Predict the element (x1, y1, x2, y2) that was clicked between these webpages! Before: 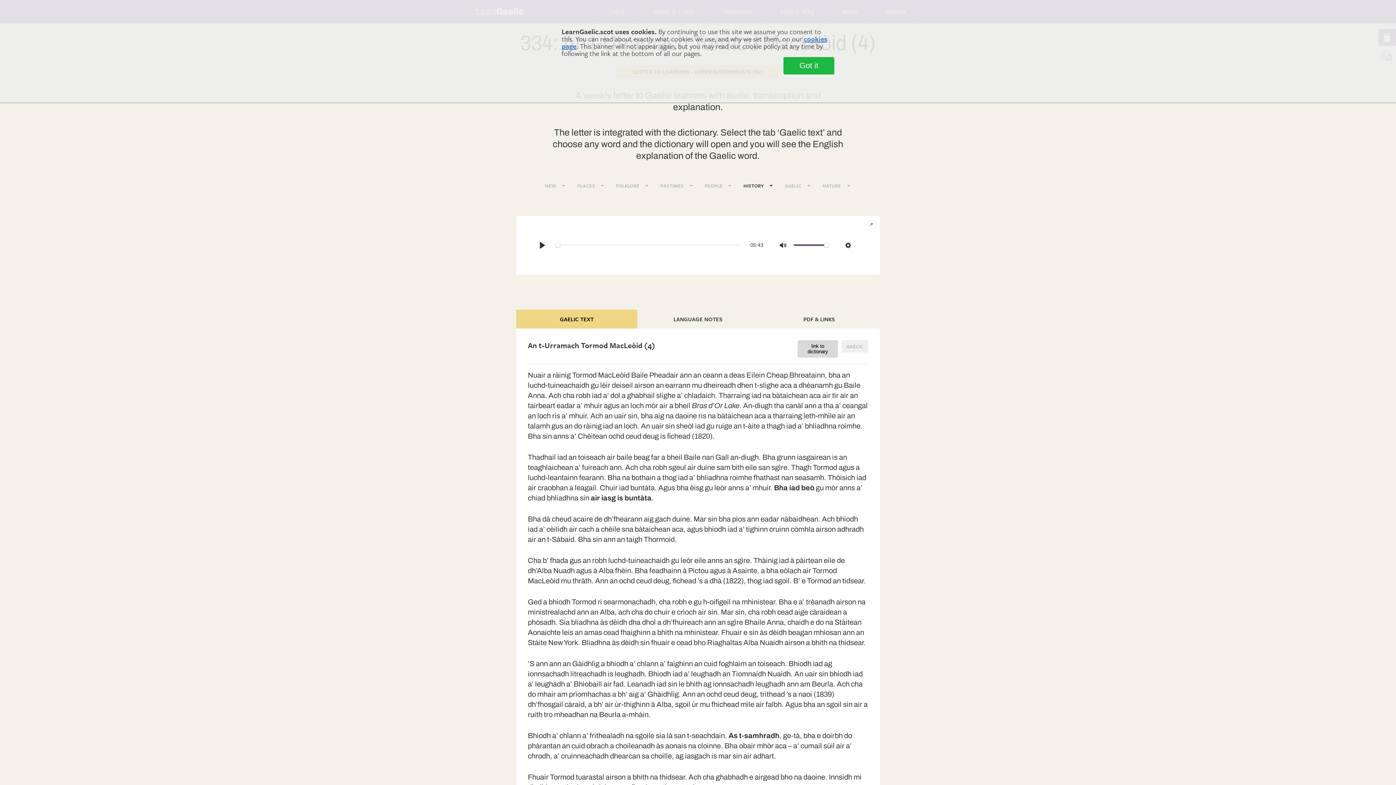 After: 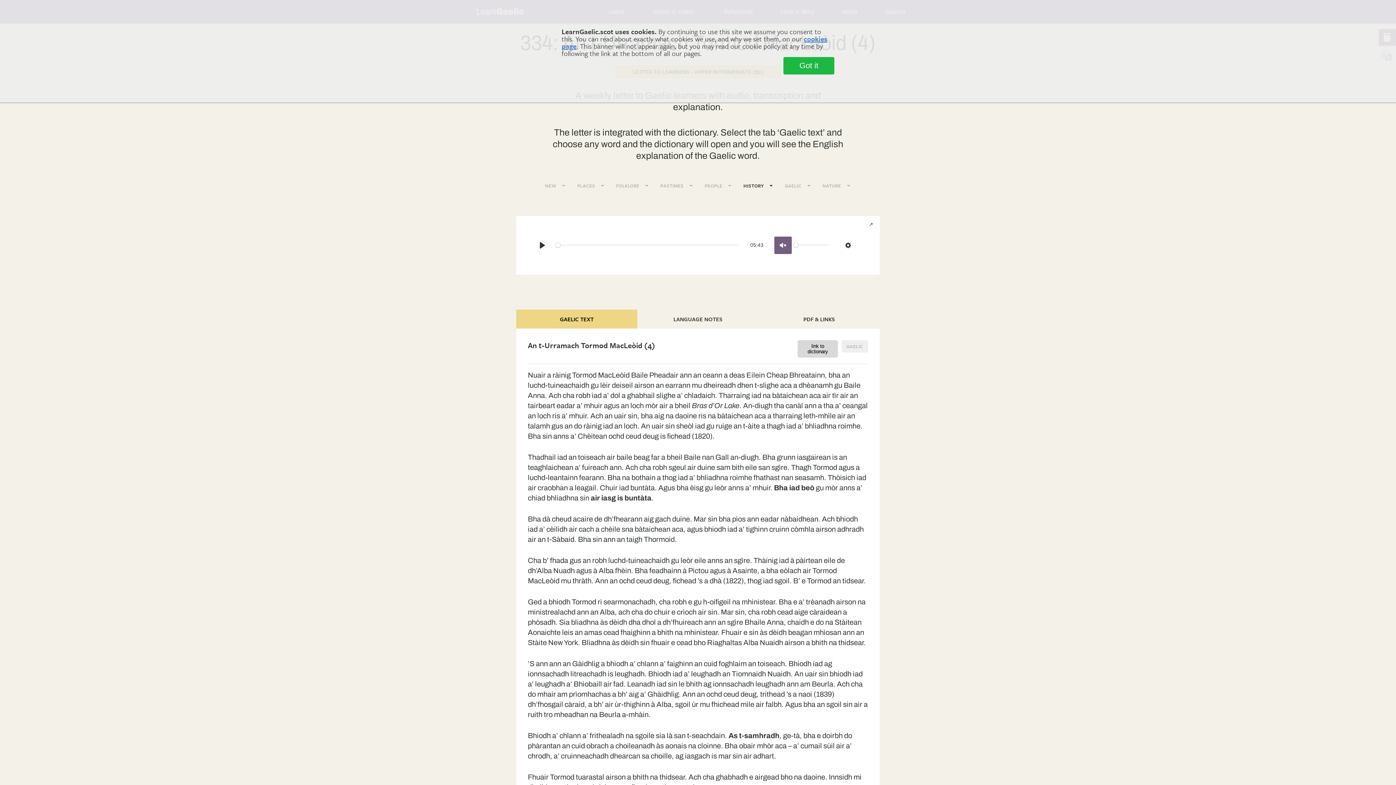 Action: bbox: (774, 236, 792, 254) label: Mute